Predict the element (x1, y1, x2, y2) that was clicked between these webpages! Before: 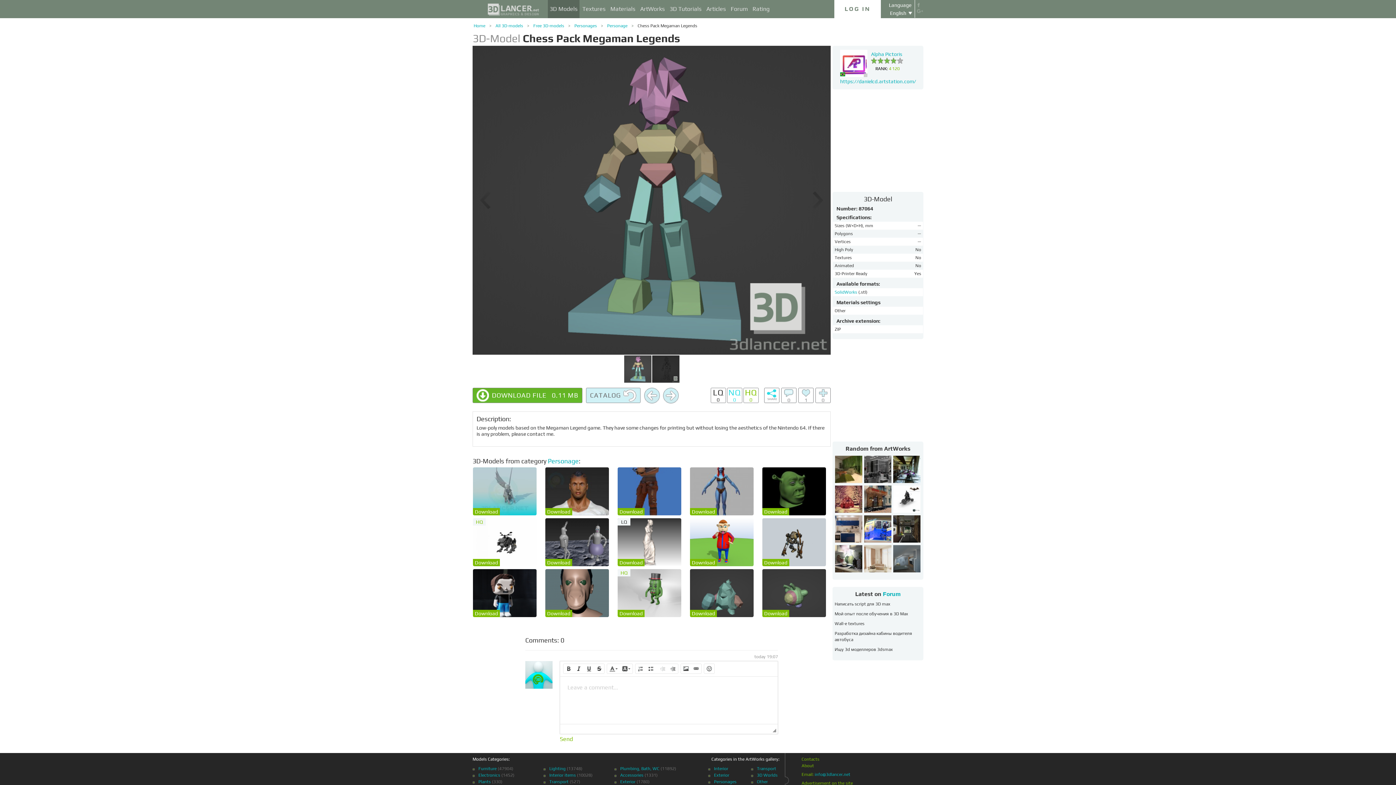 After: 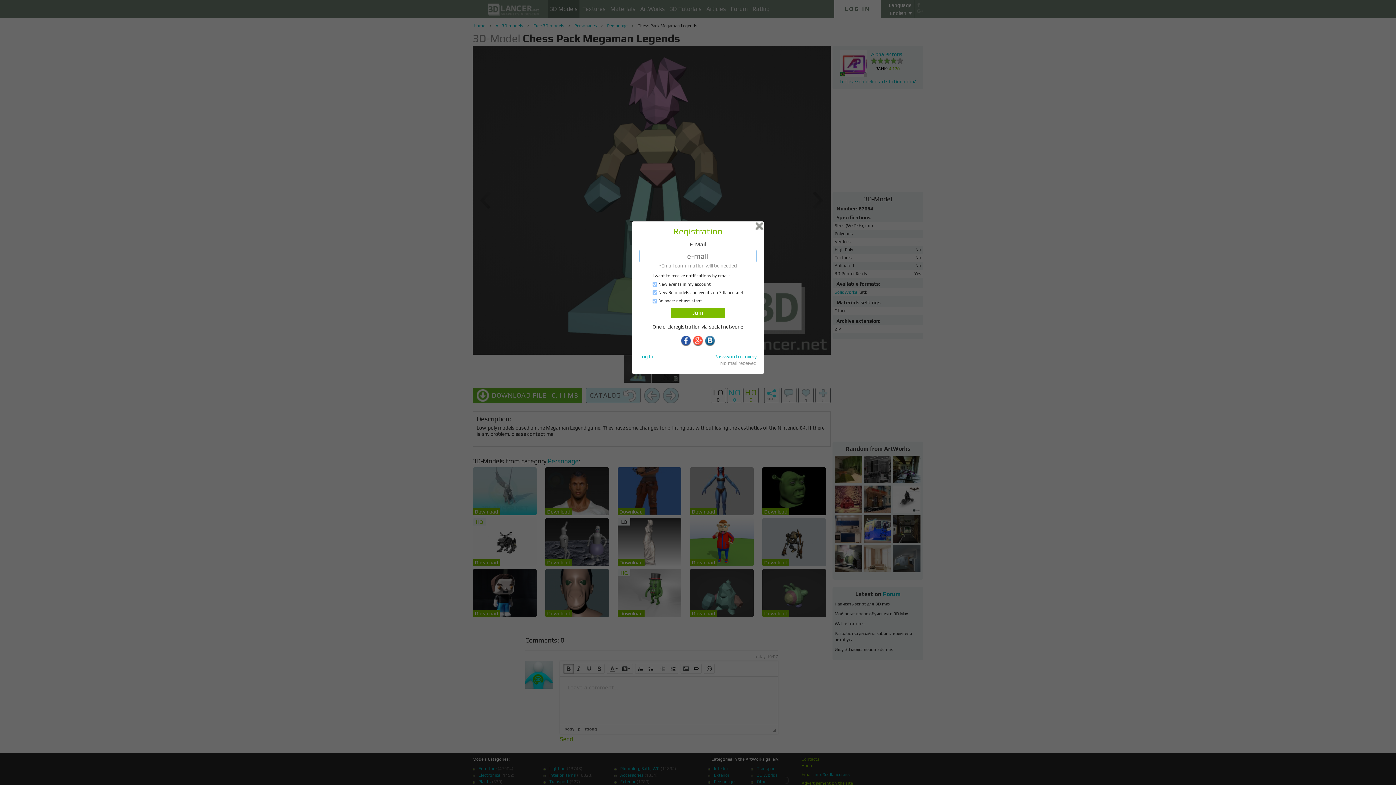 Action: bbox: (563, 664, 573, 673) label:  